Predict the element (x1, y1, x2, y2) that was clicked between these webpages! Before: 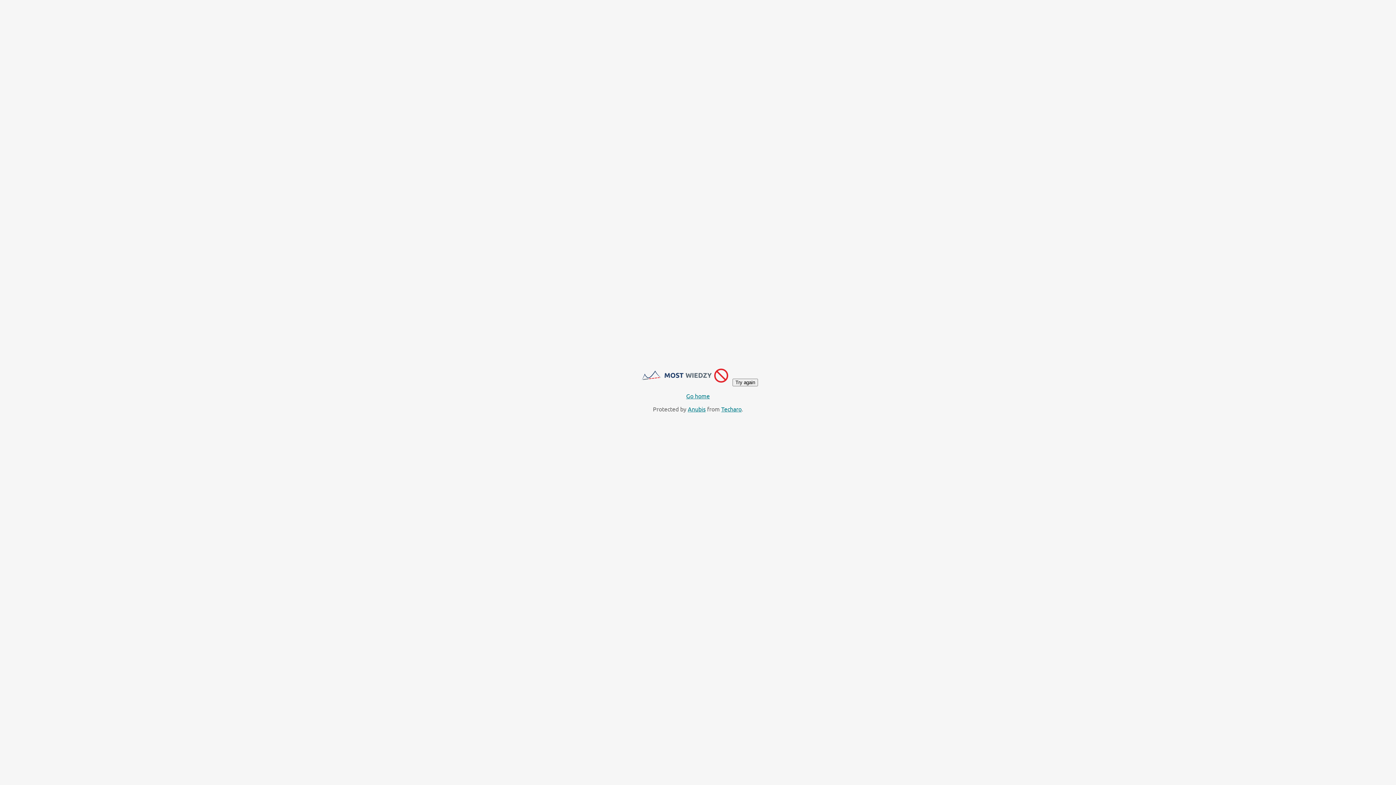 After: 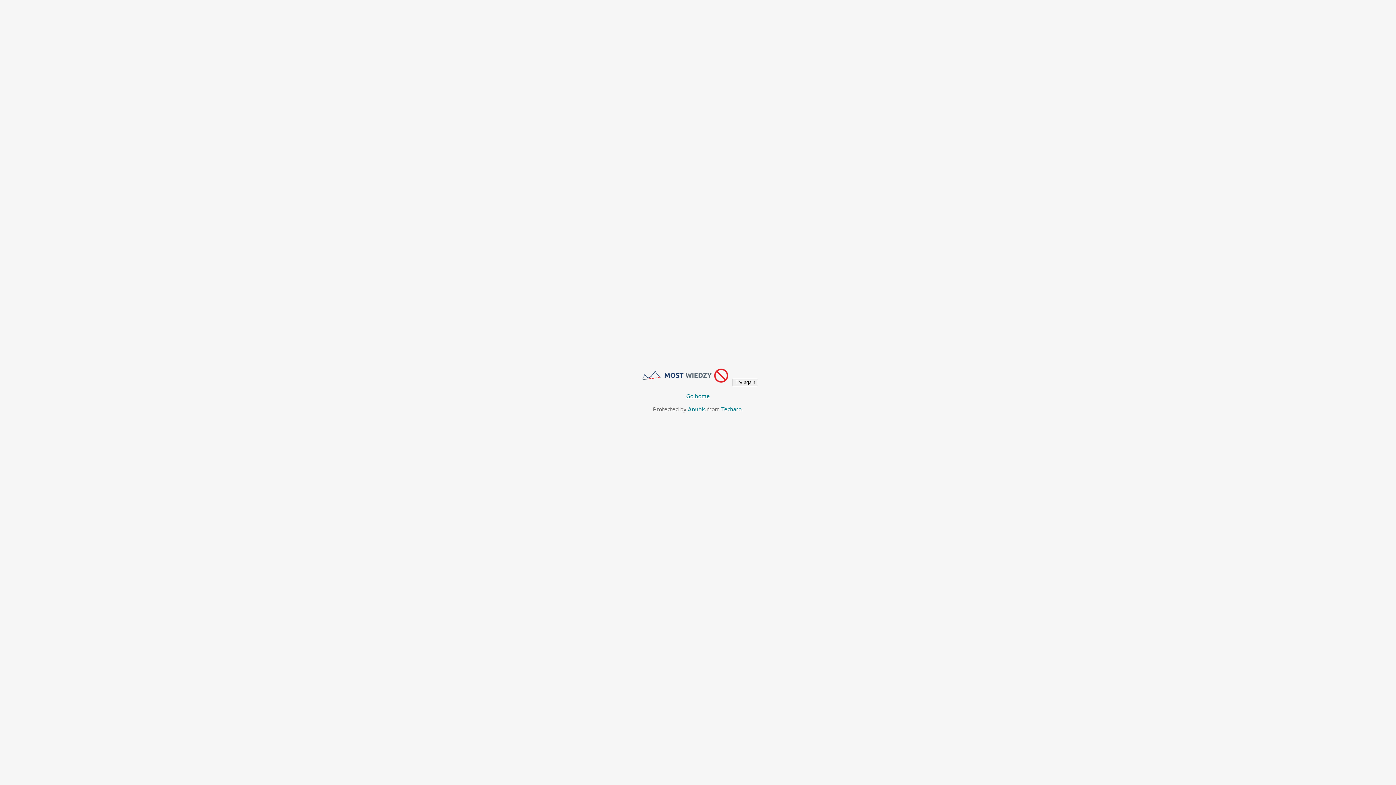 Action: bbox: (686, 392, 710, 399) label: Go home